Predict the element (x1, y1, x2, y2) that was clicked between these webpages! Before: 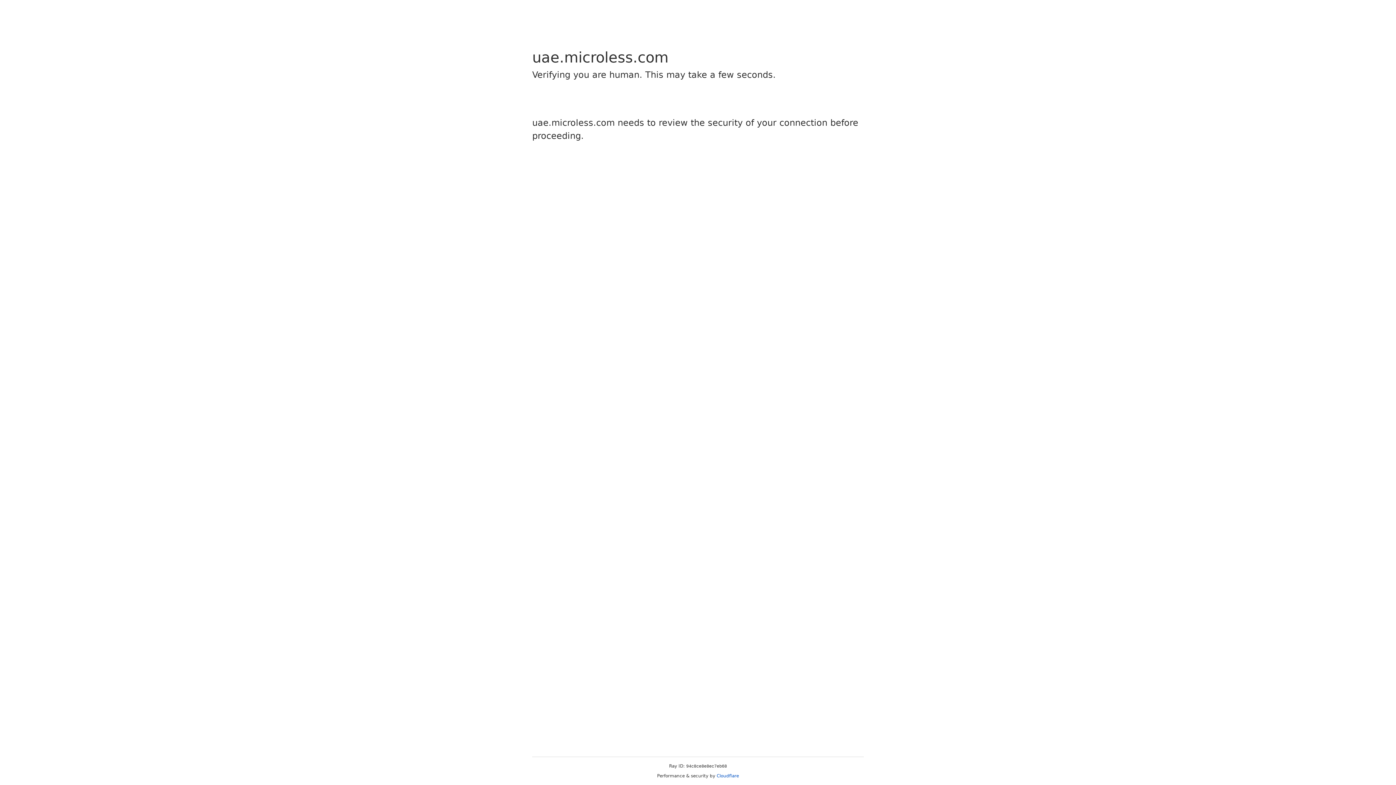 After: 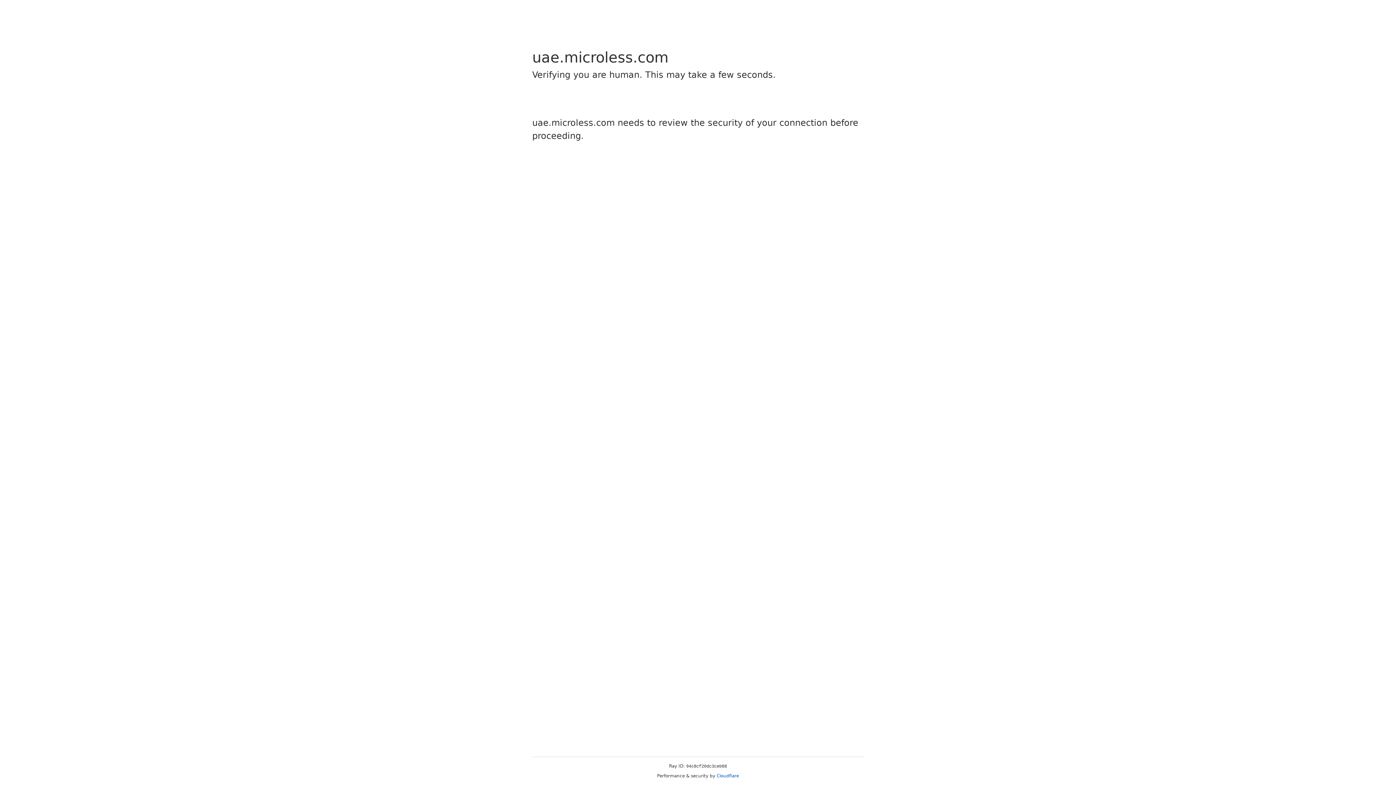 Action: label: Cloudflare bbox: (716, 773, 739, 778)